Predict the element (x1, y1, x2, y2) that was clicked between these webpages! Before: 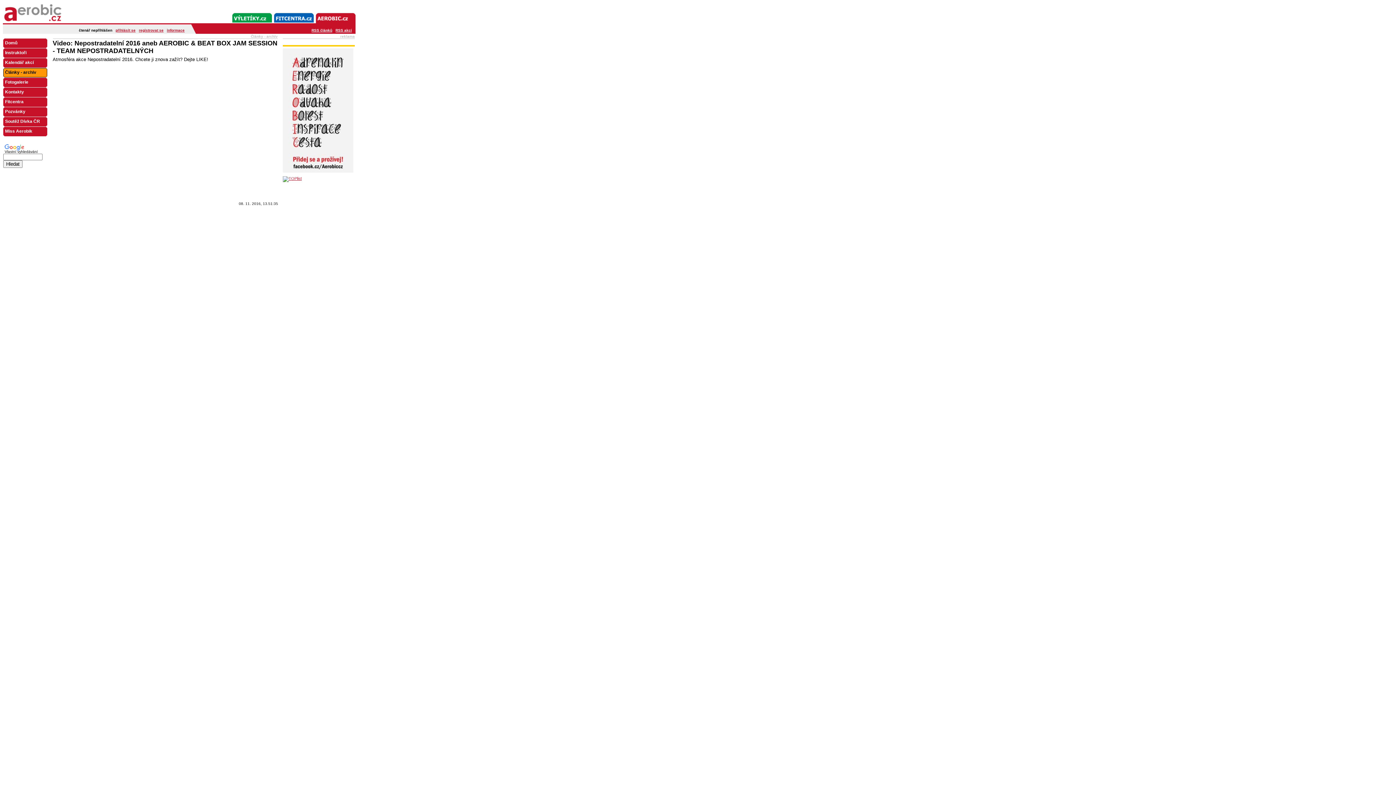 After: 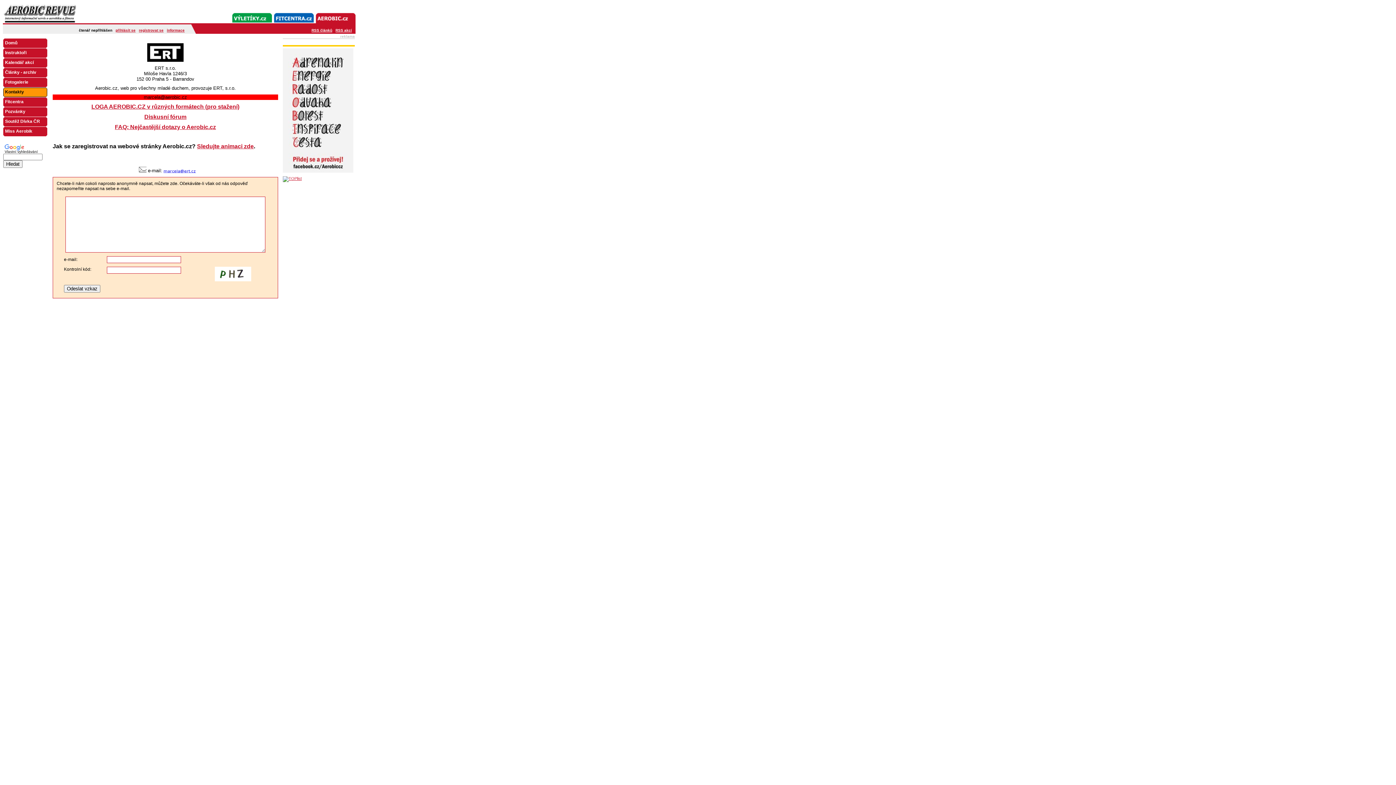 Action: label: Kontakty bbox: (3, 87, 47, 97)